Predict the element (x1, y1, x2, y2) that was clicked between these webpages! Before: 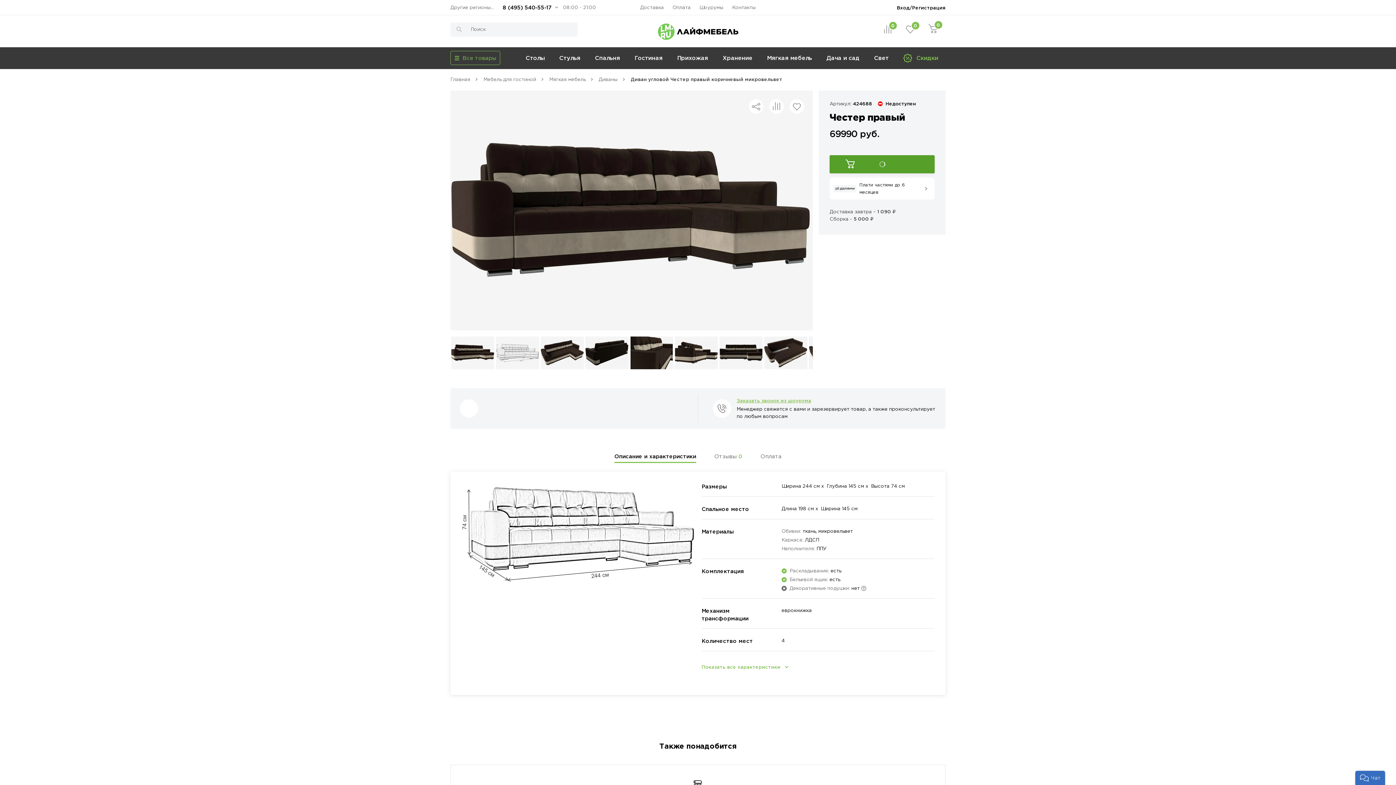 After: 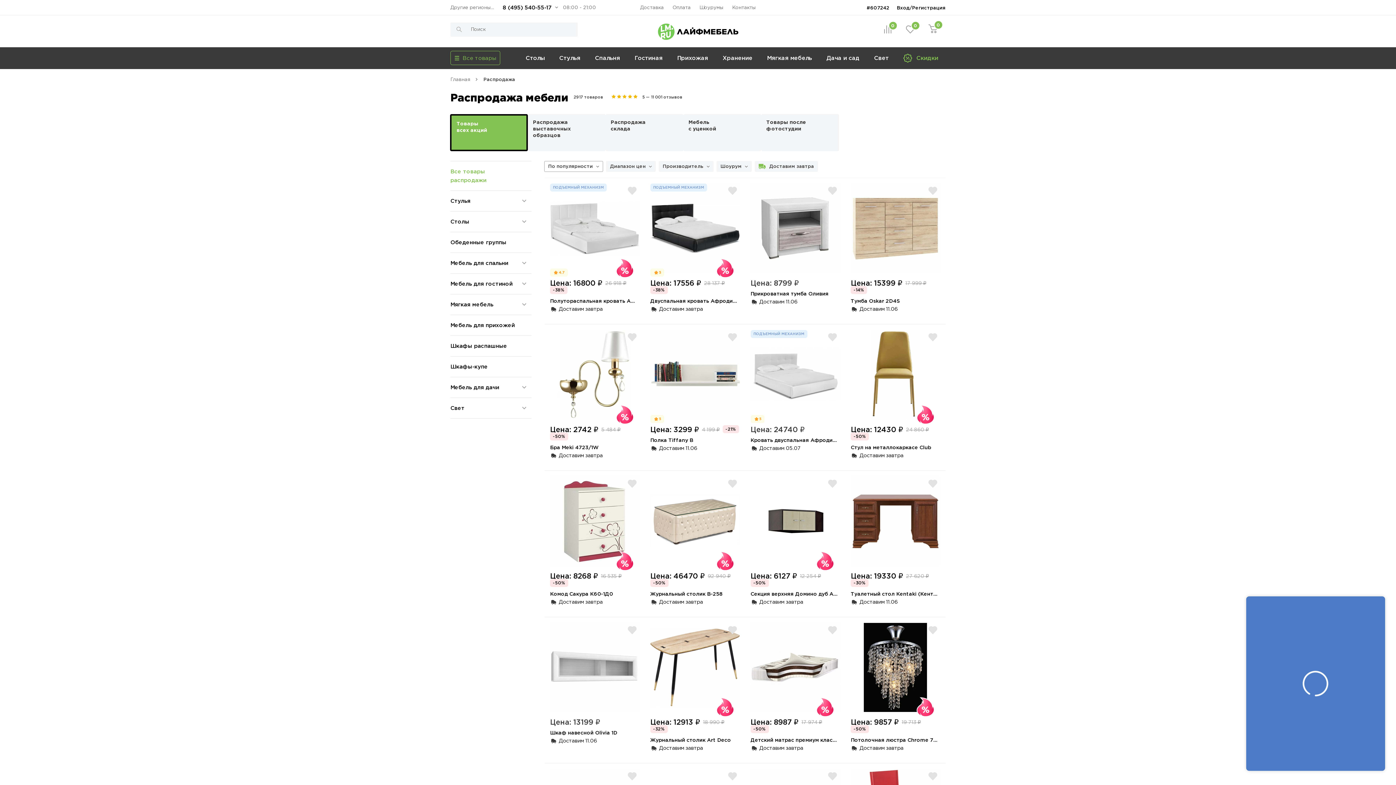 Action: label: Скидки bbox: (896, 47, 945, 69)